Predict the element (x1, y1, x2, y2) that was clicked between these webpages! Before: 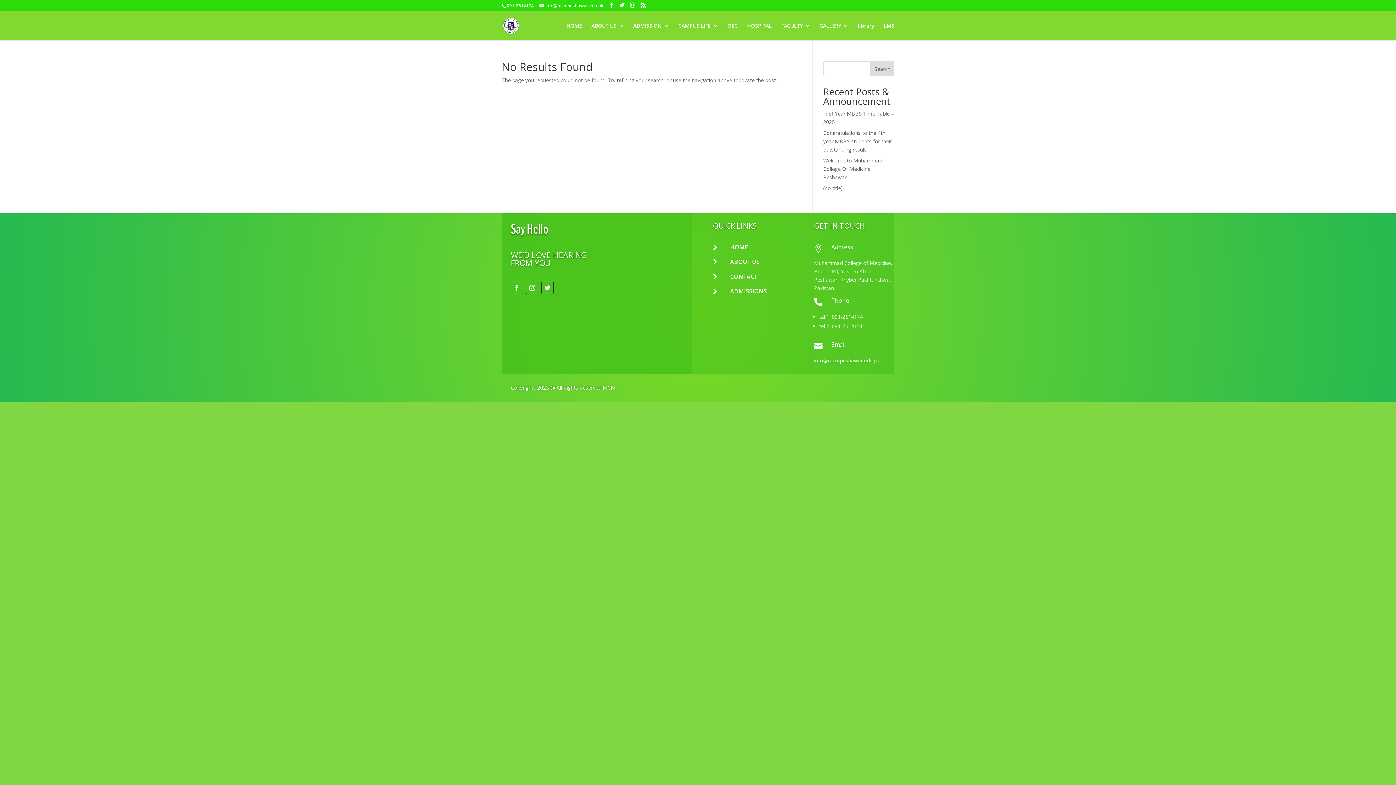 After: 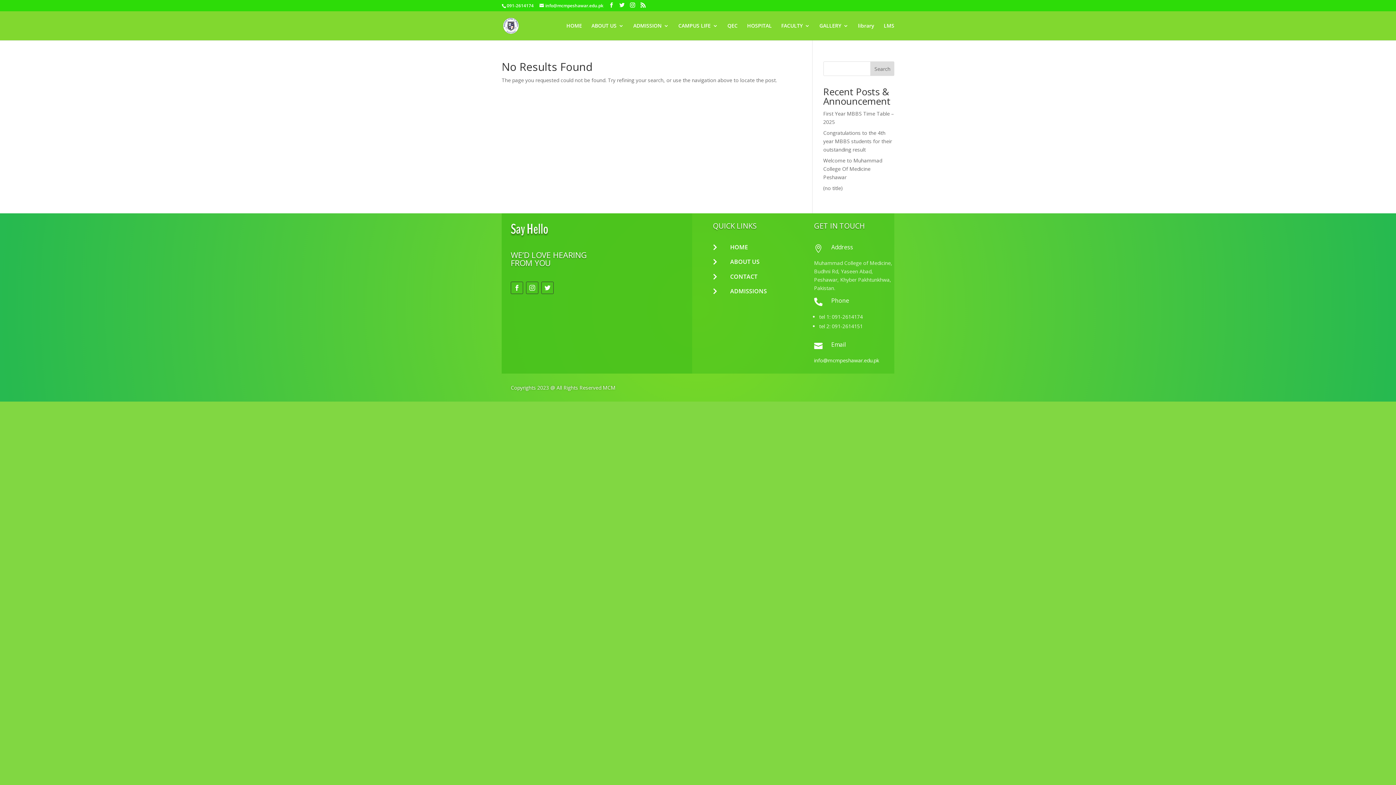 Action: bbox: (526, 281, 538, 294)